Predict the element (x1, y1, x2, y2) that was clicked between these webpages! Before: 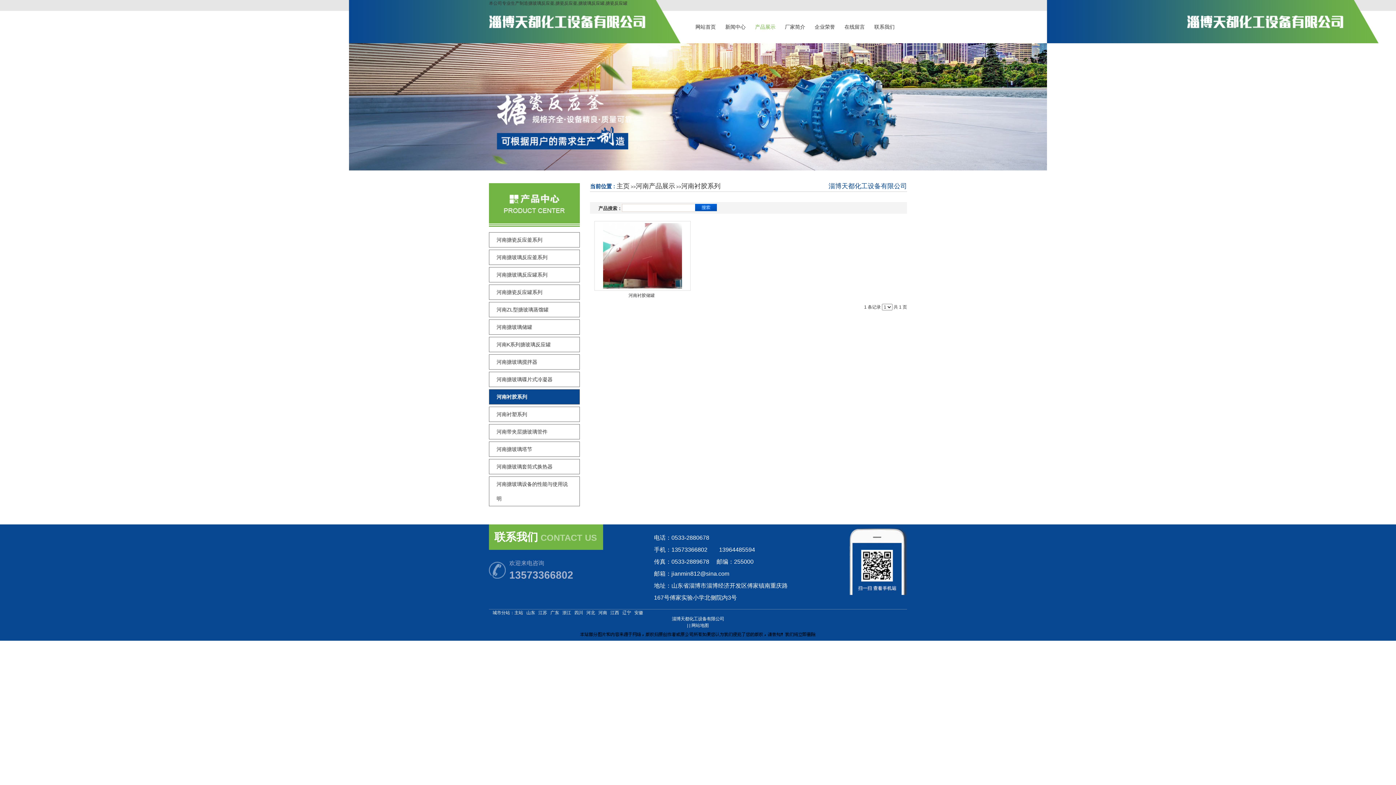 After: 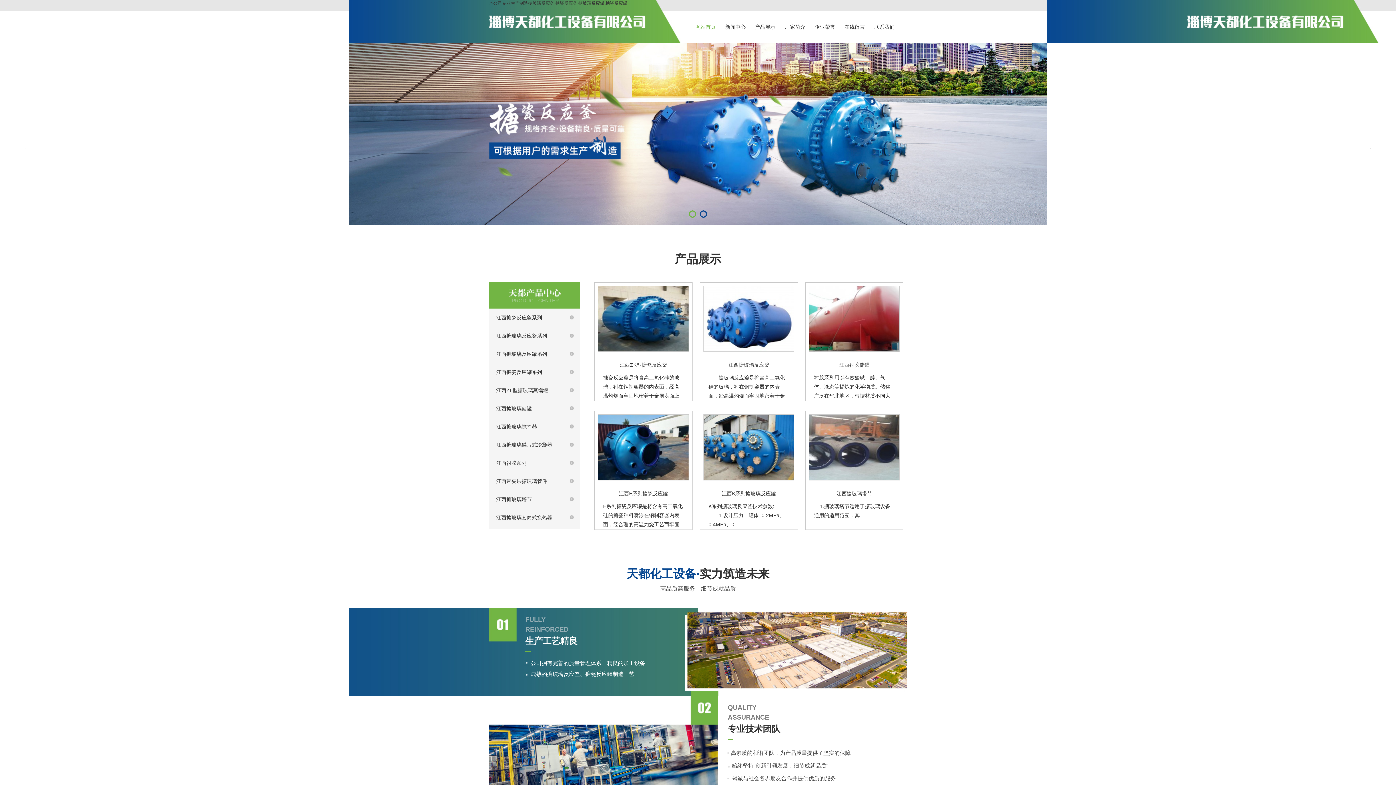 Action: label: 江西 bbox: (610, 610, 619, 615)